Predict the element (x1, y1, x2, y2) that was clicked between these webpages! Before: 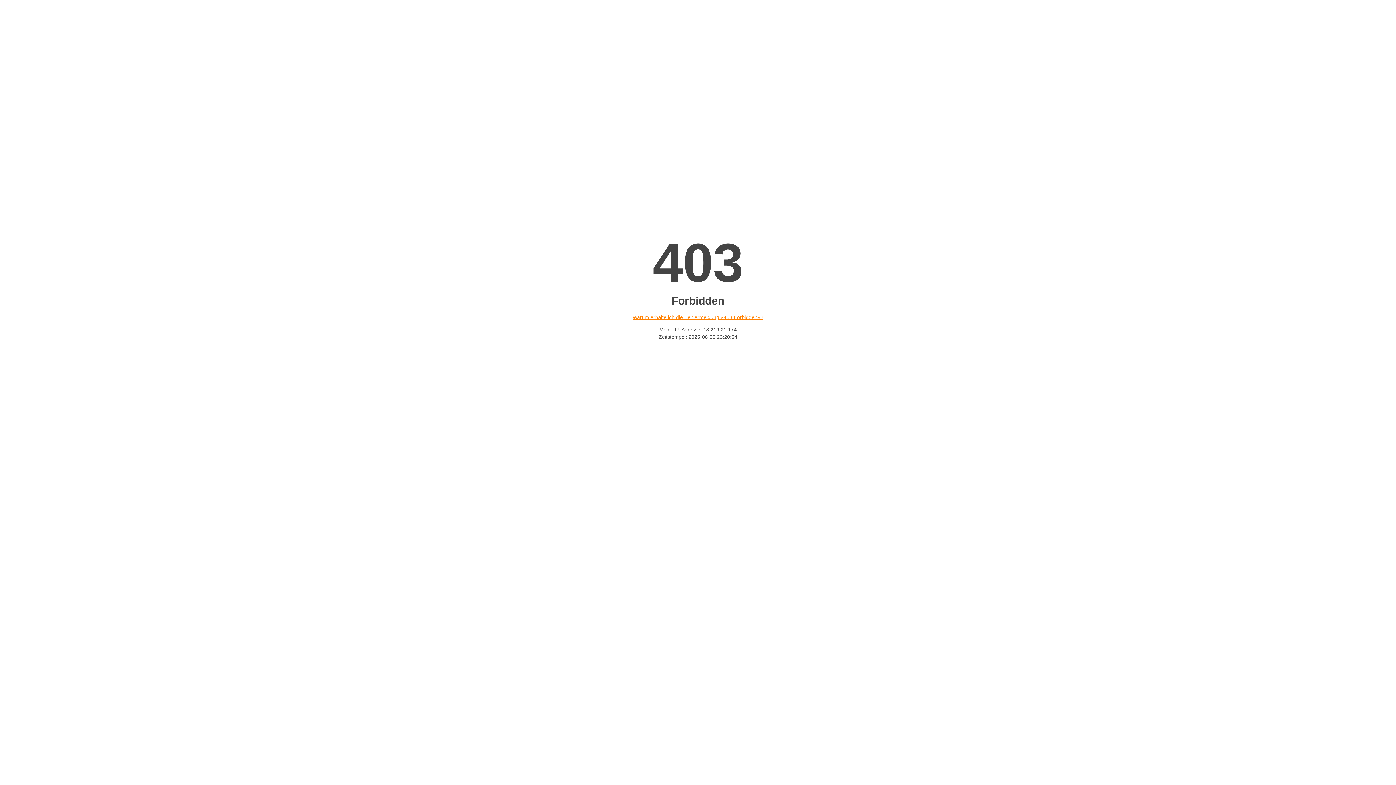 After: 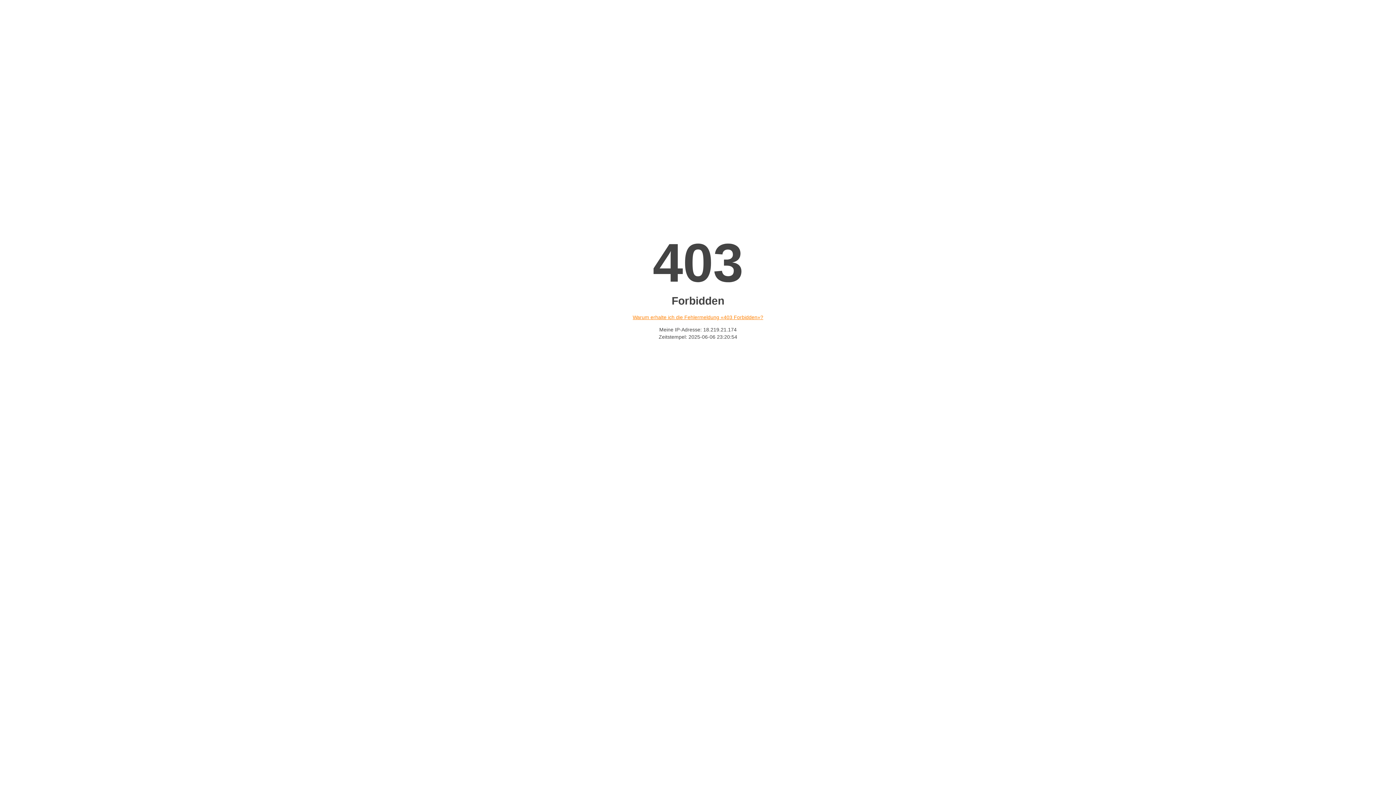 Action: bbox: (632, 314, 763, 320) label: Warum erhalte ich die Fehlermeldung «403 Forbidden»?